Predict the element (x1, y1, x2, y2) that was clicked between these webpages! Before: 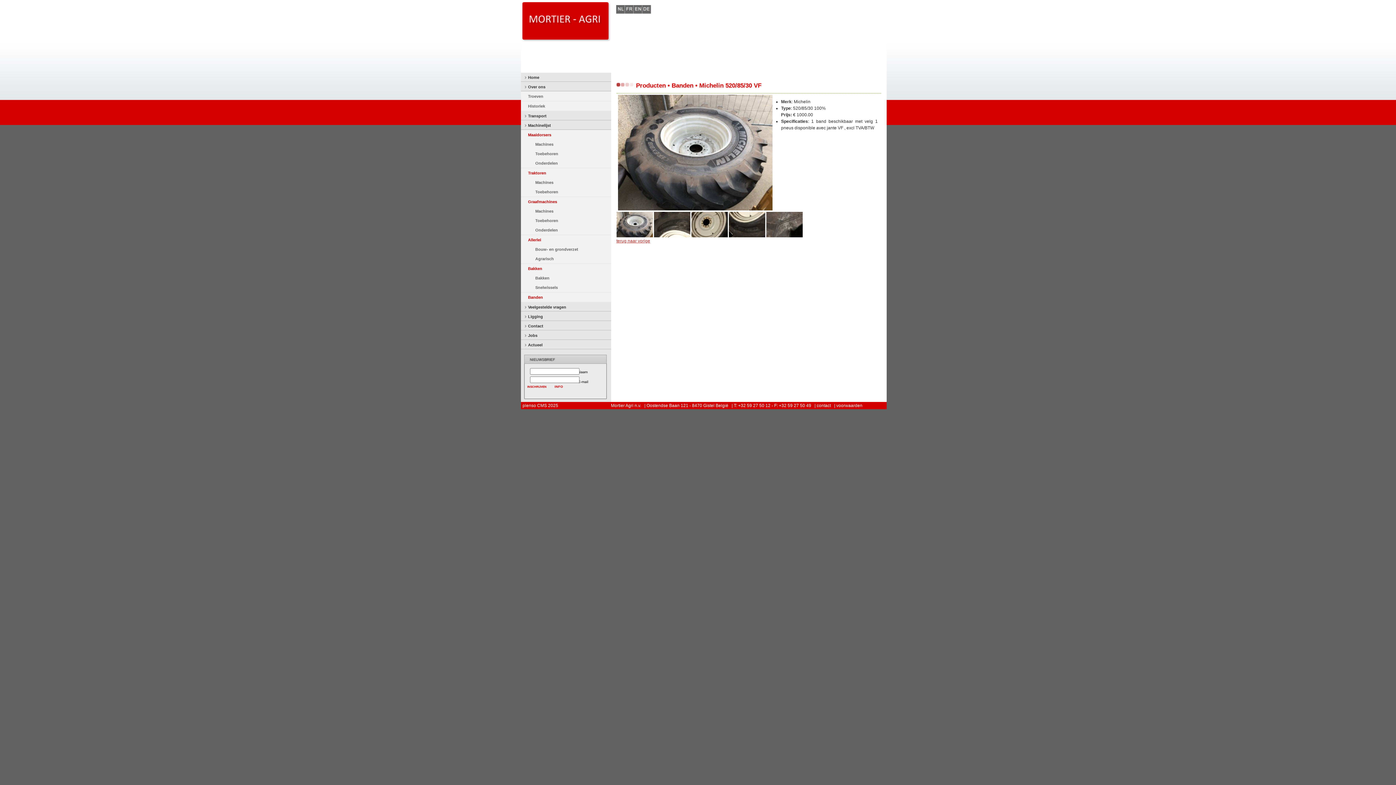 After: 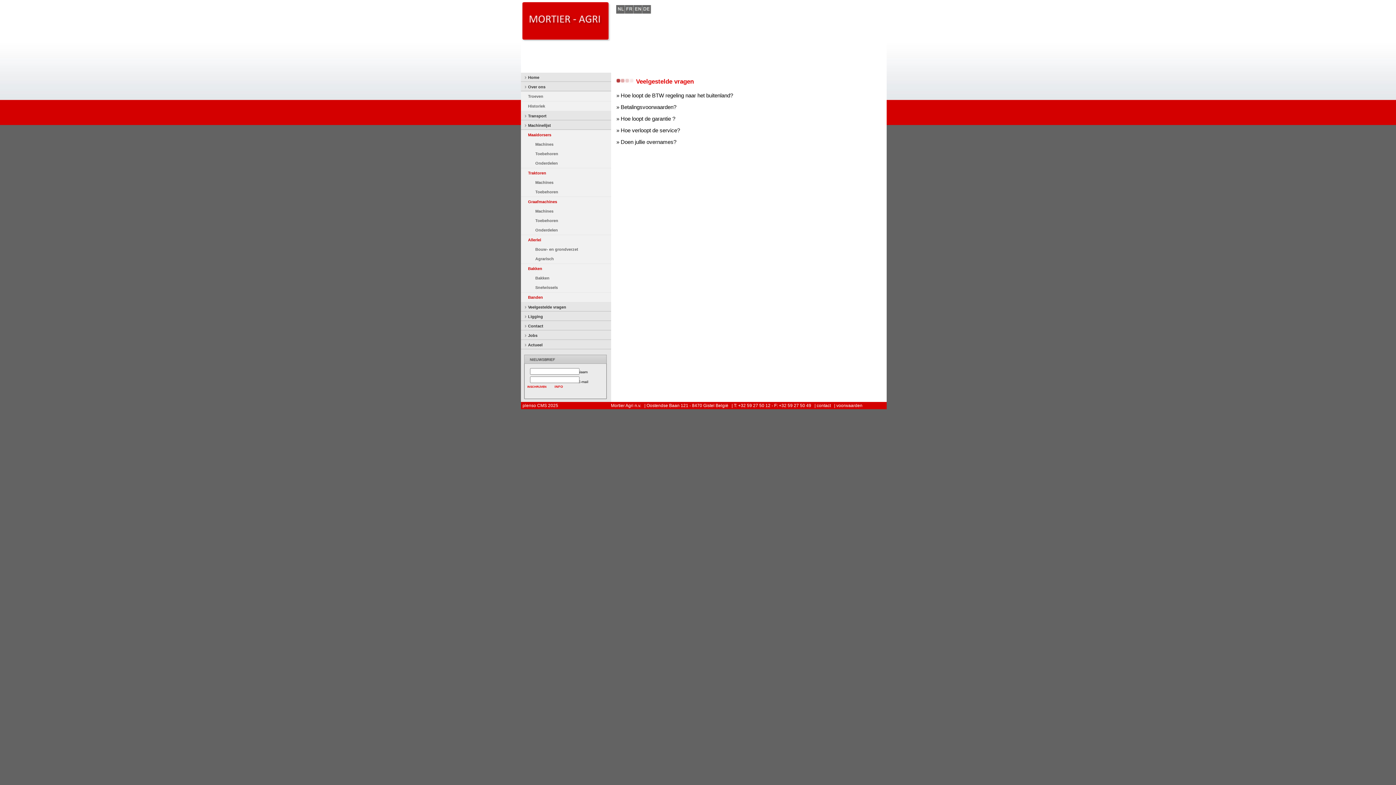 Action: label: Veelgestelde vragen bbox: (520, 302, 611, 312)